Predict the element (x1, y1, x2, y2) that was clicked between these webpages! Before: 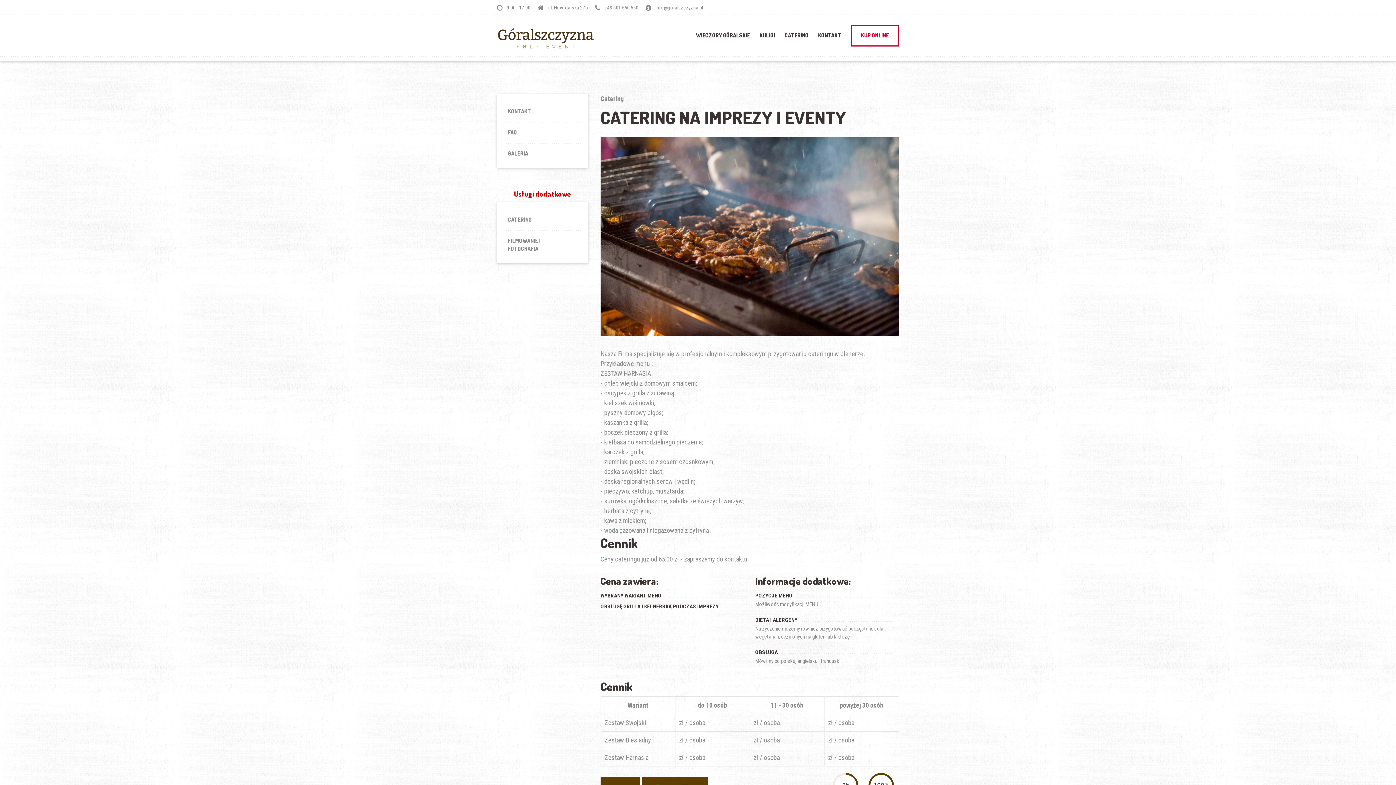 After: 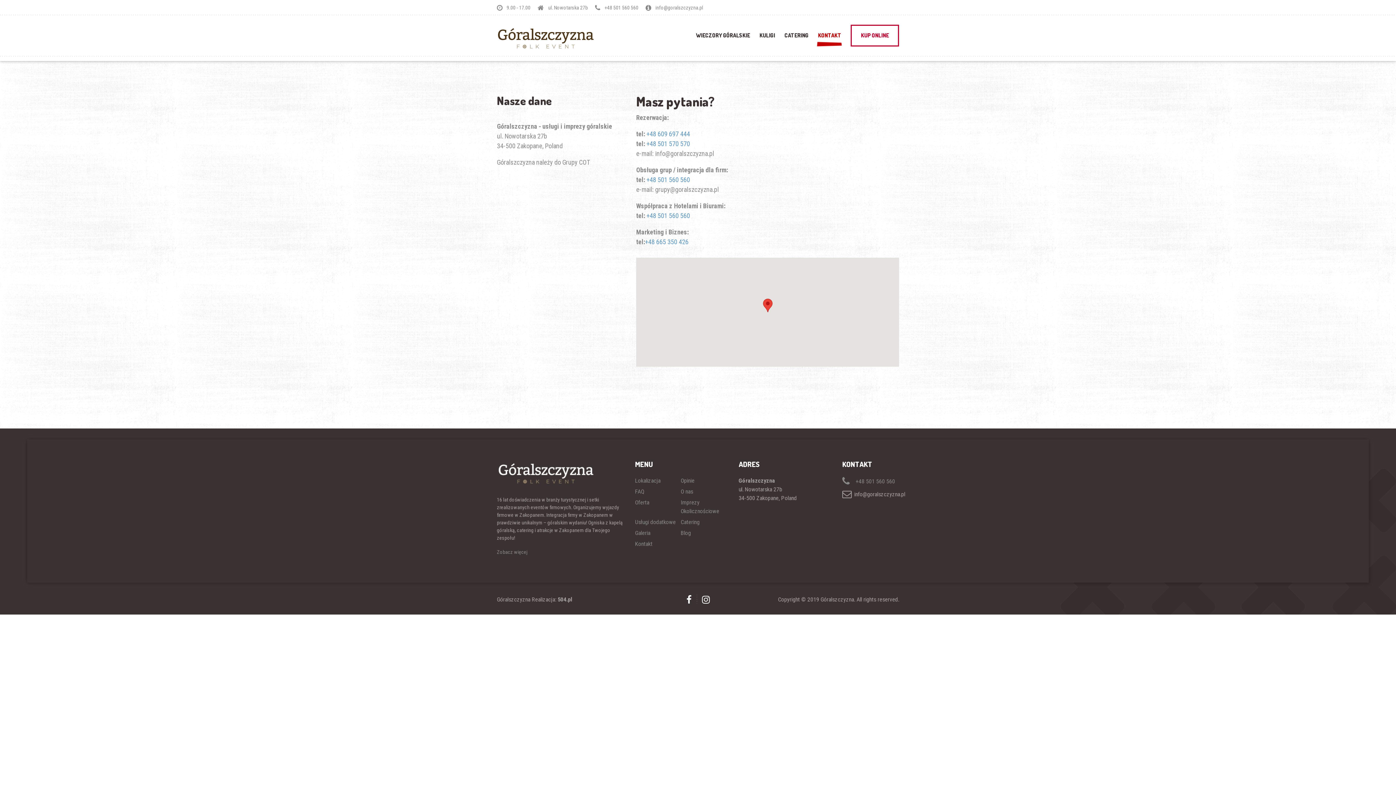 Action: bbox: (813, 14, 841, 61) label: KONTAKT